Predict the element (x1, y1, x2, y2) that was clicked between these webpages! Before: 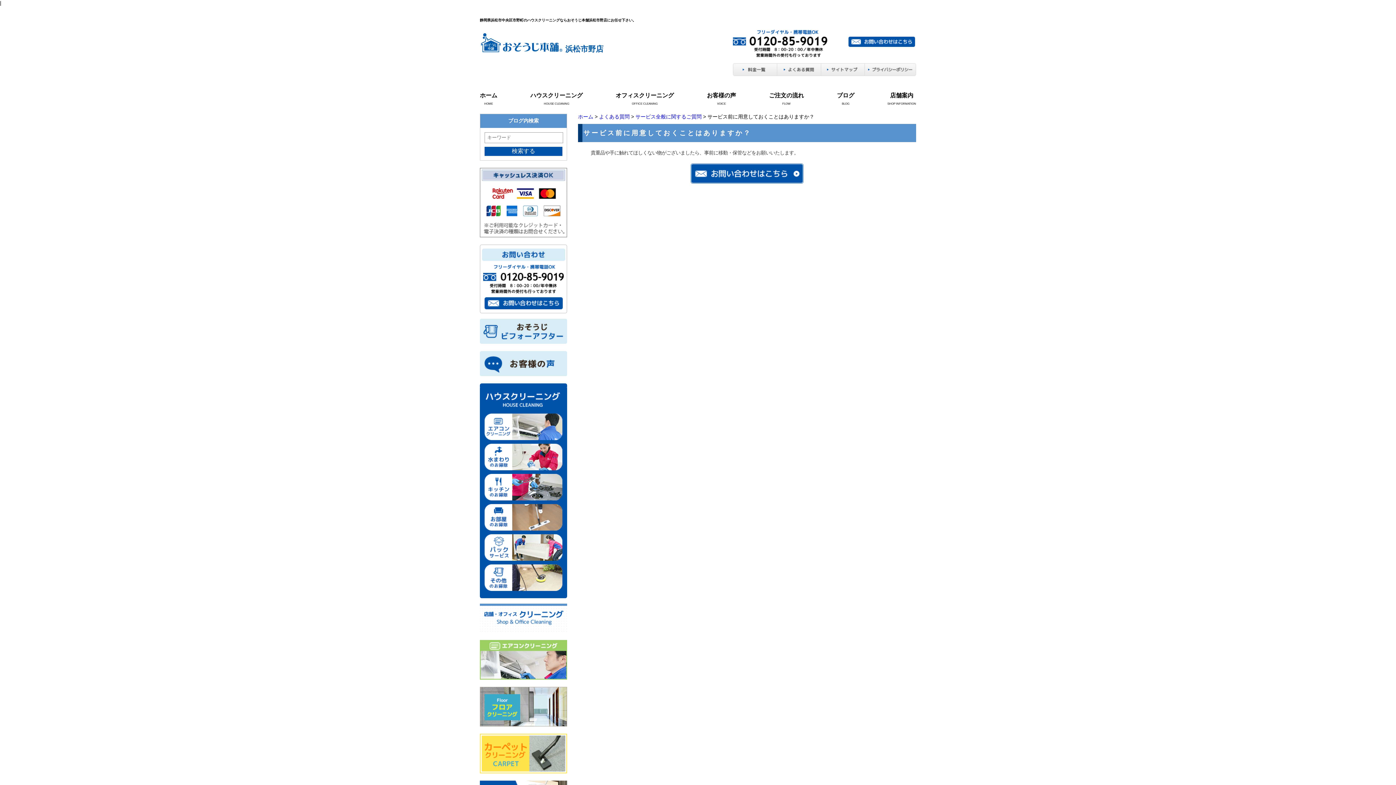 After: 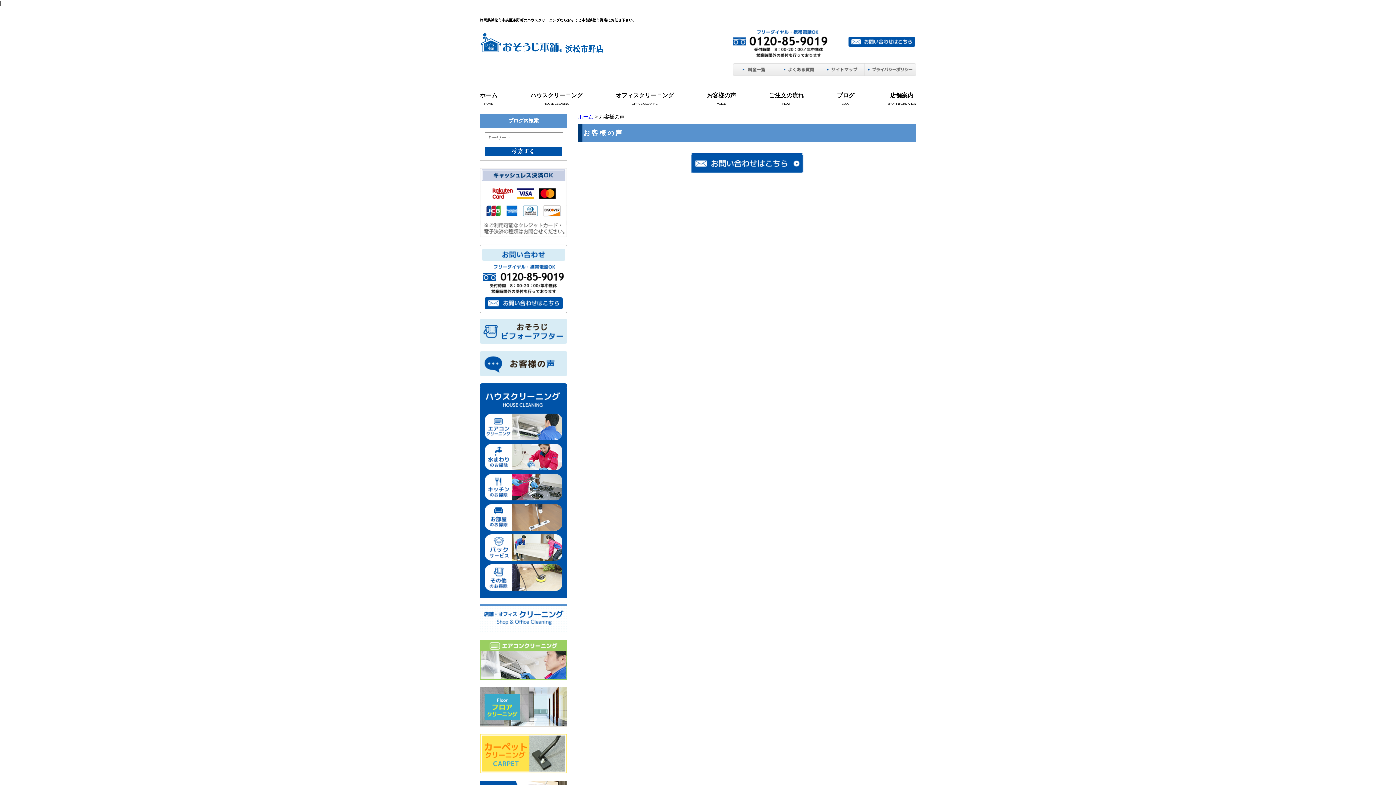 Action: label: お客様の声 bbox: (707, 91, 736, 99)